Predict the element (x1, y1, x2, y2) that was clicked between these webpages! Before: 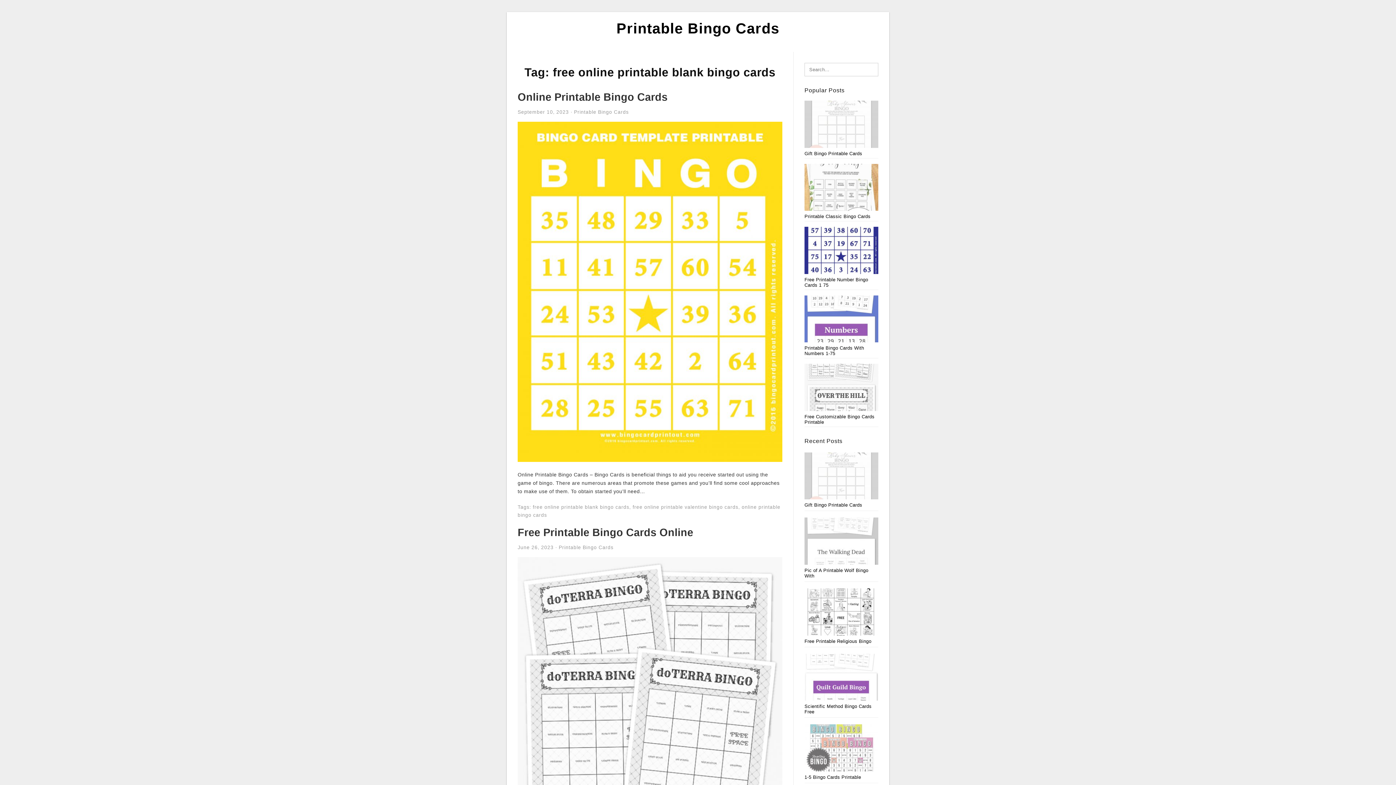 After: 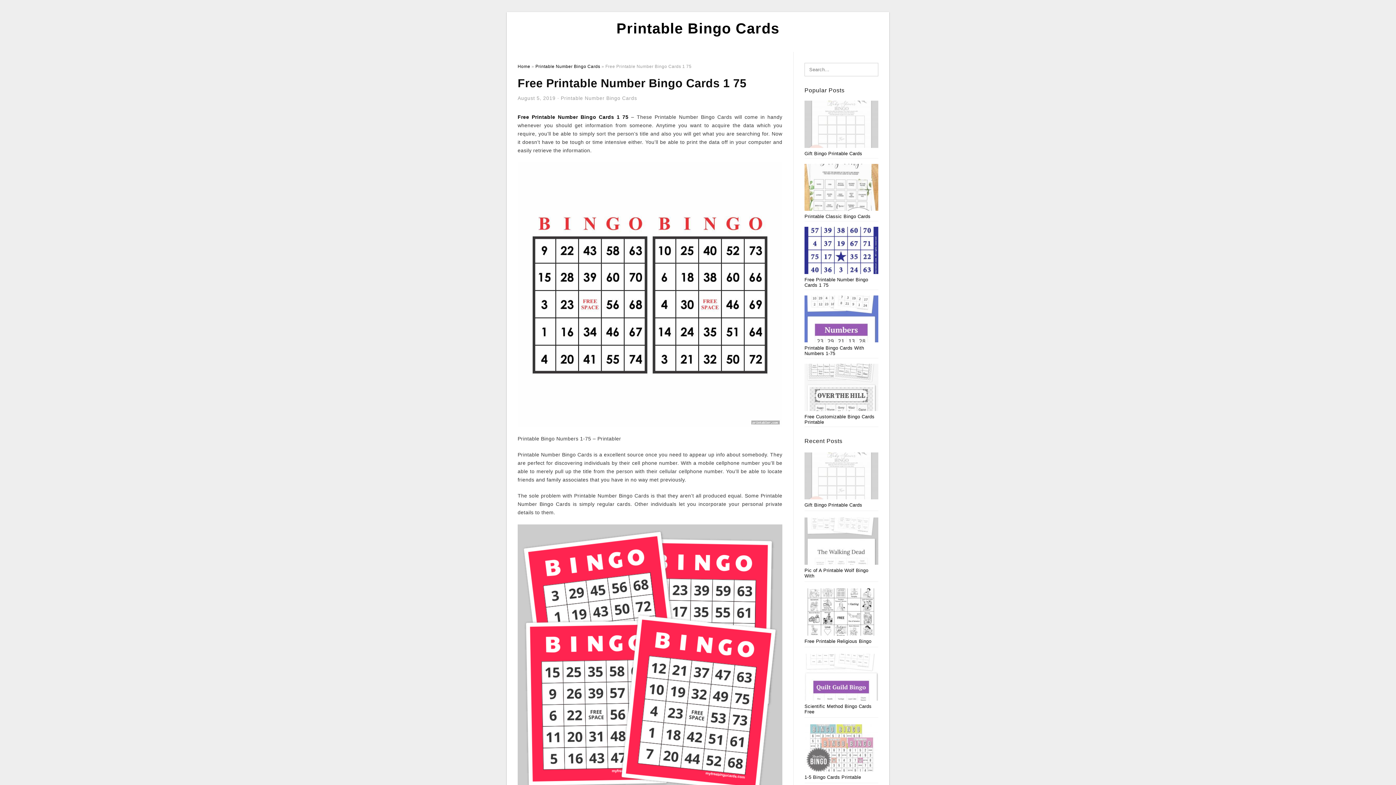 Action: bbox: (804, 226, 878, 287) label: Free Printable Number Bingo Cards 1 75